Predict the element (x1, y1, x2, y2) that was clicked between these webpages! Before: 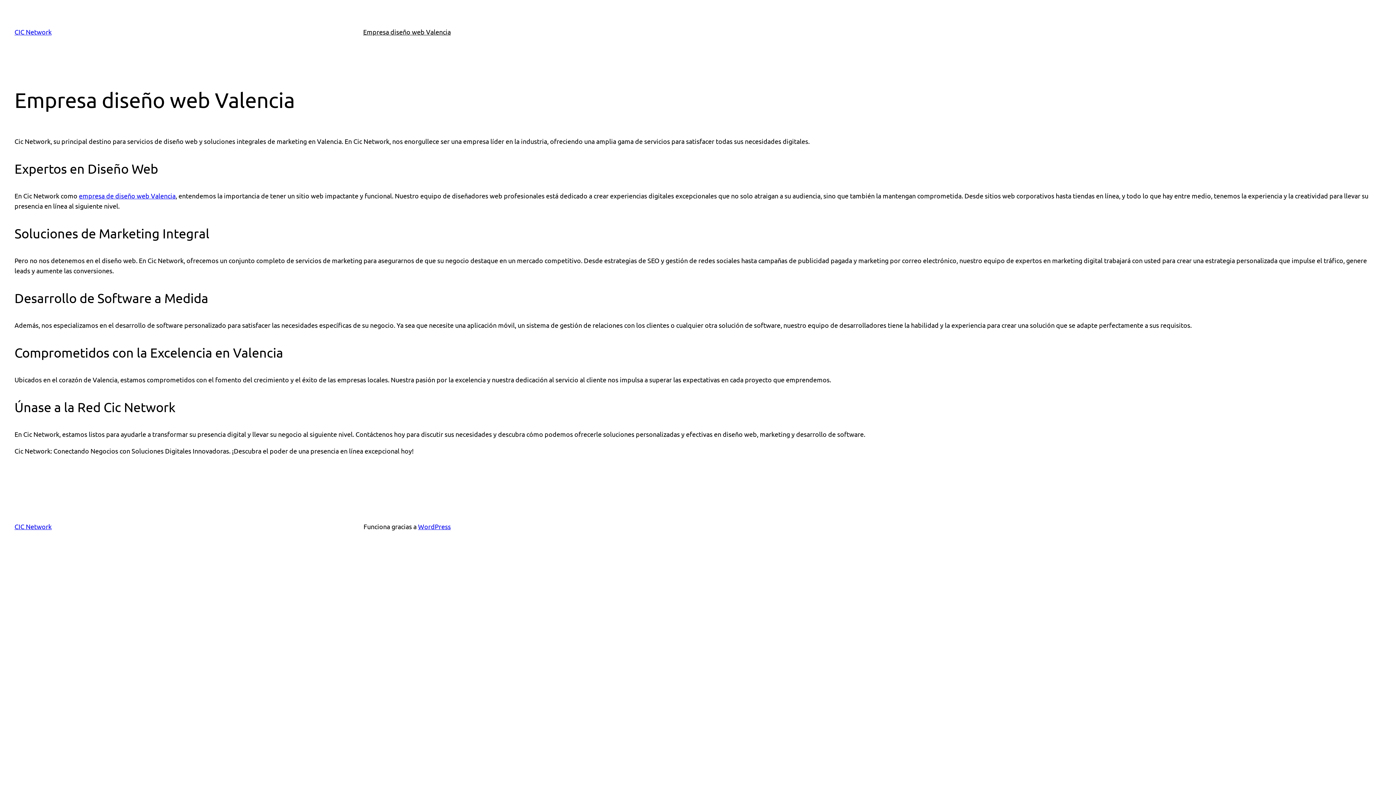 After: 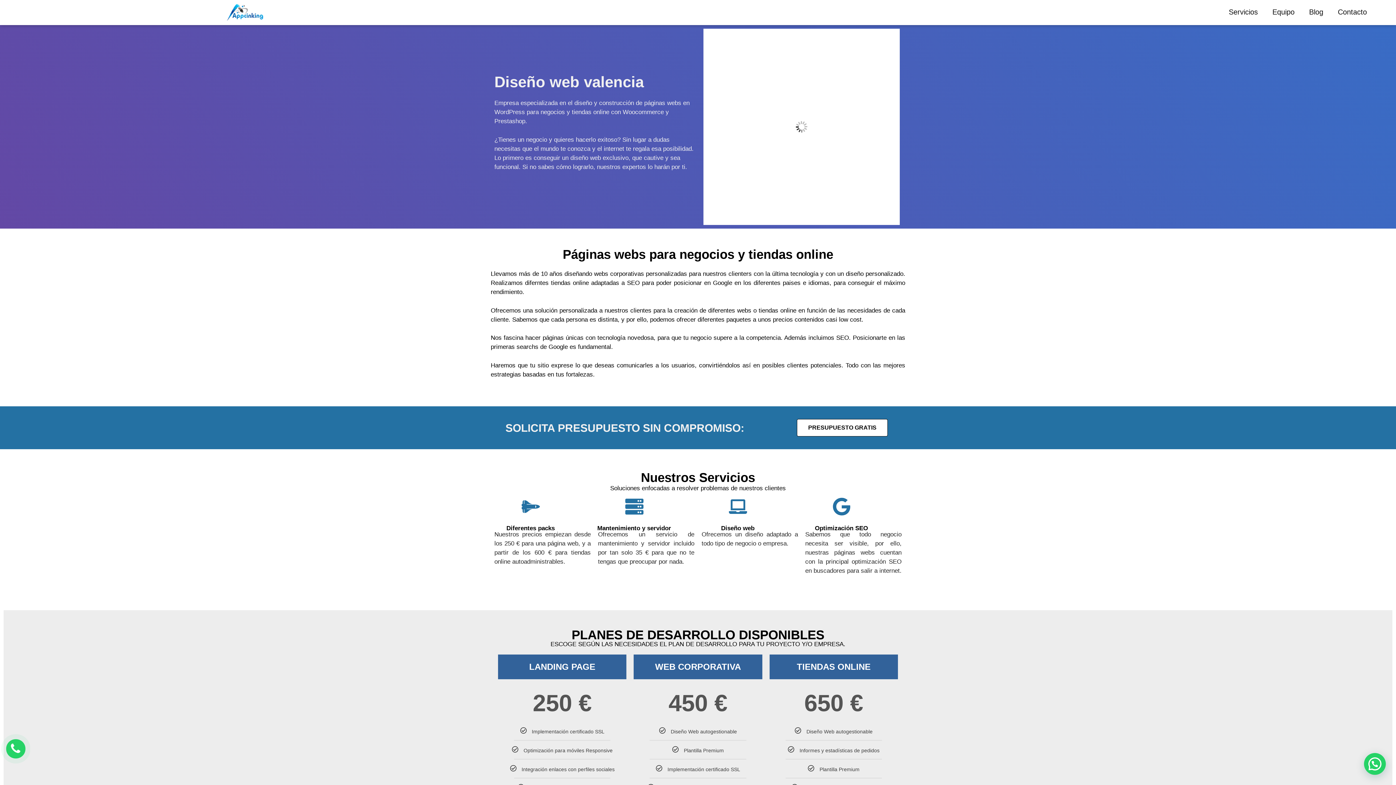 Action: label: empresa de diseño web Valencia bbox: (78, 192, 175, 199)